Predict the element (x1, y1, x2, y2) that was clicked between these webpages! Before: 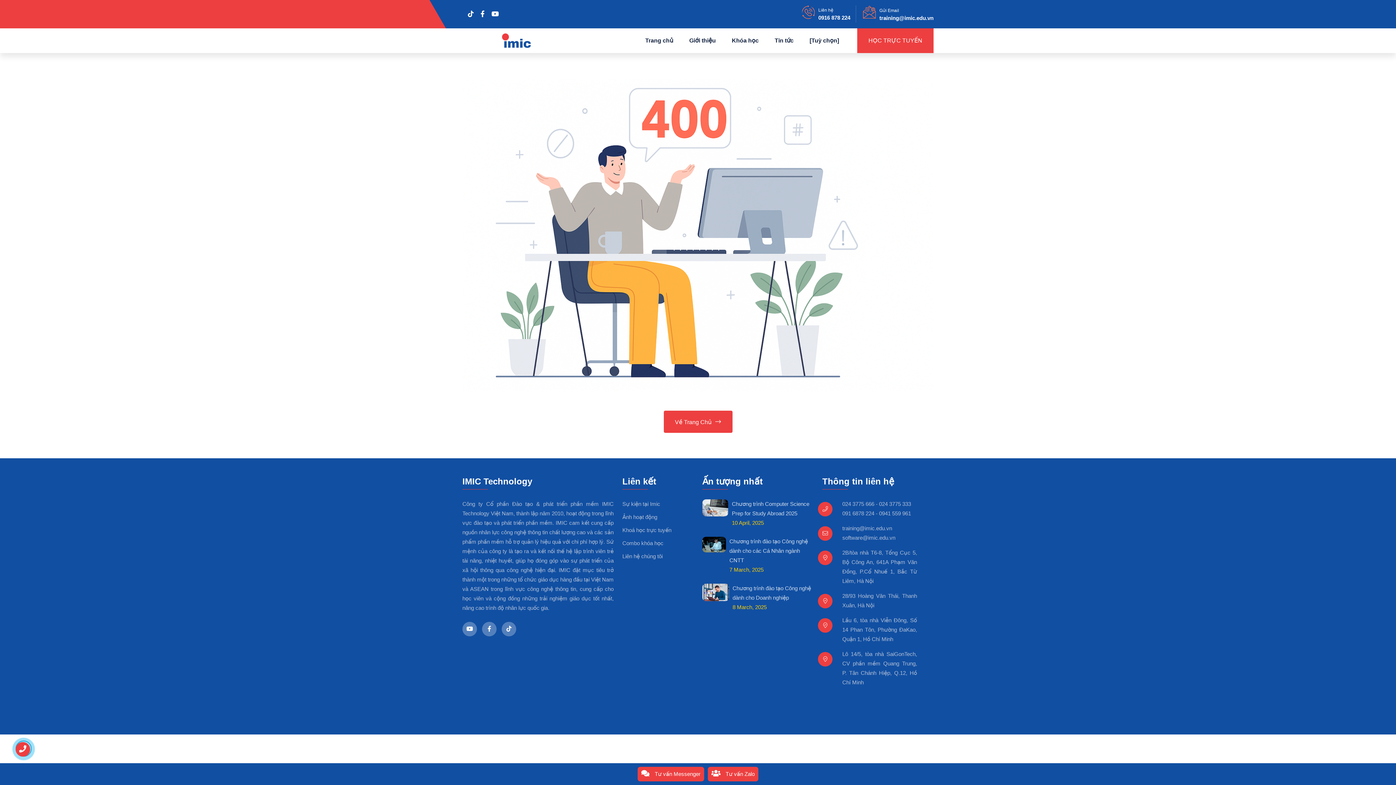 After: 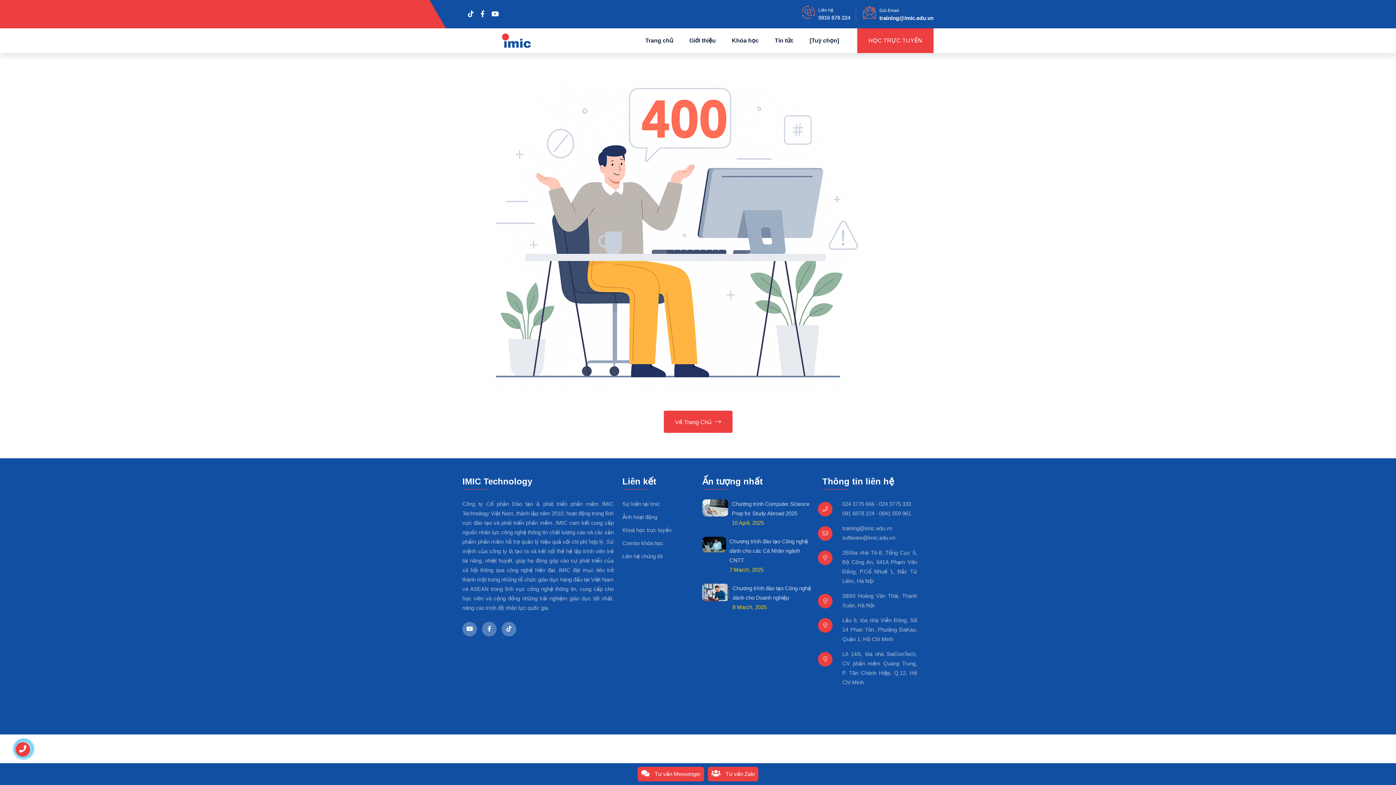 Action: bbox: (818, 14, 850, 20) label: 0916 878 224